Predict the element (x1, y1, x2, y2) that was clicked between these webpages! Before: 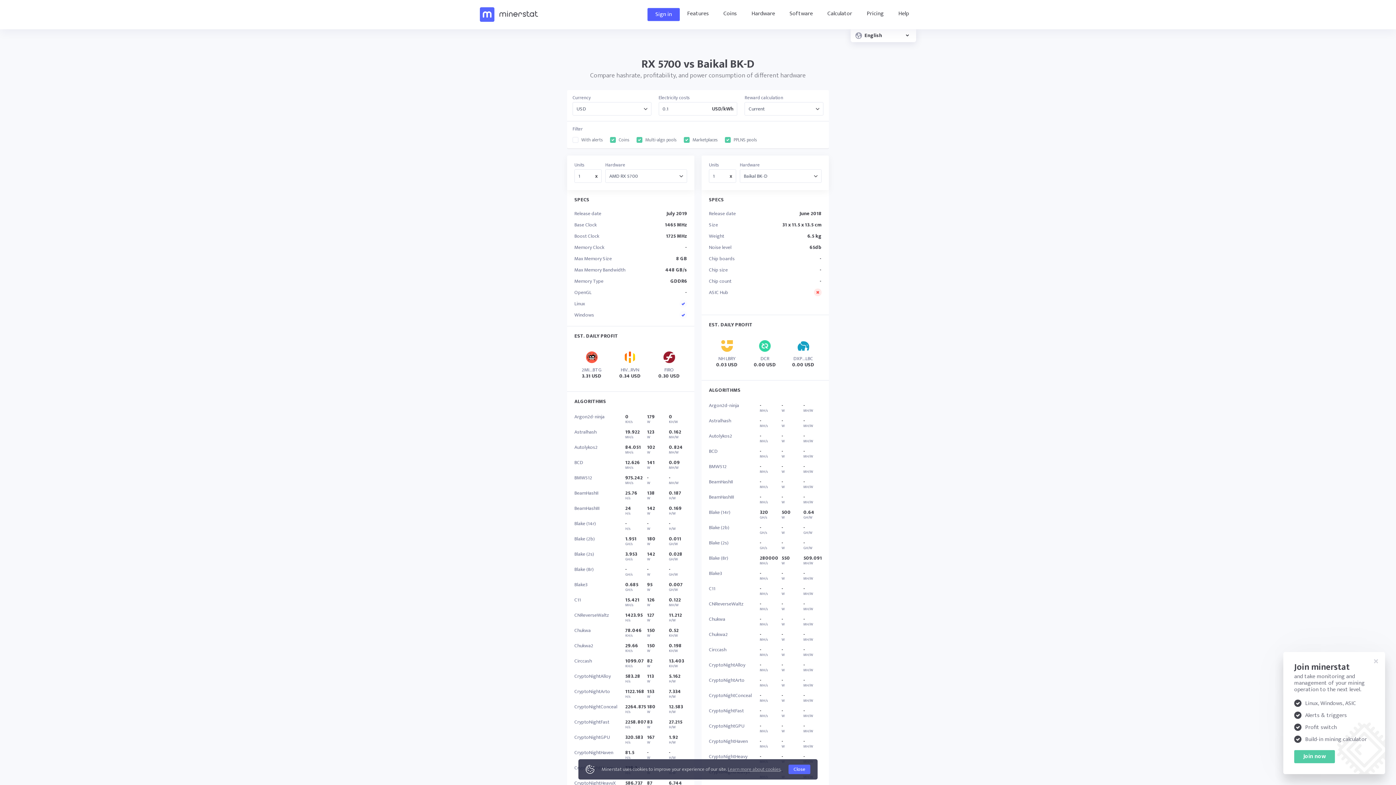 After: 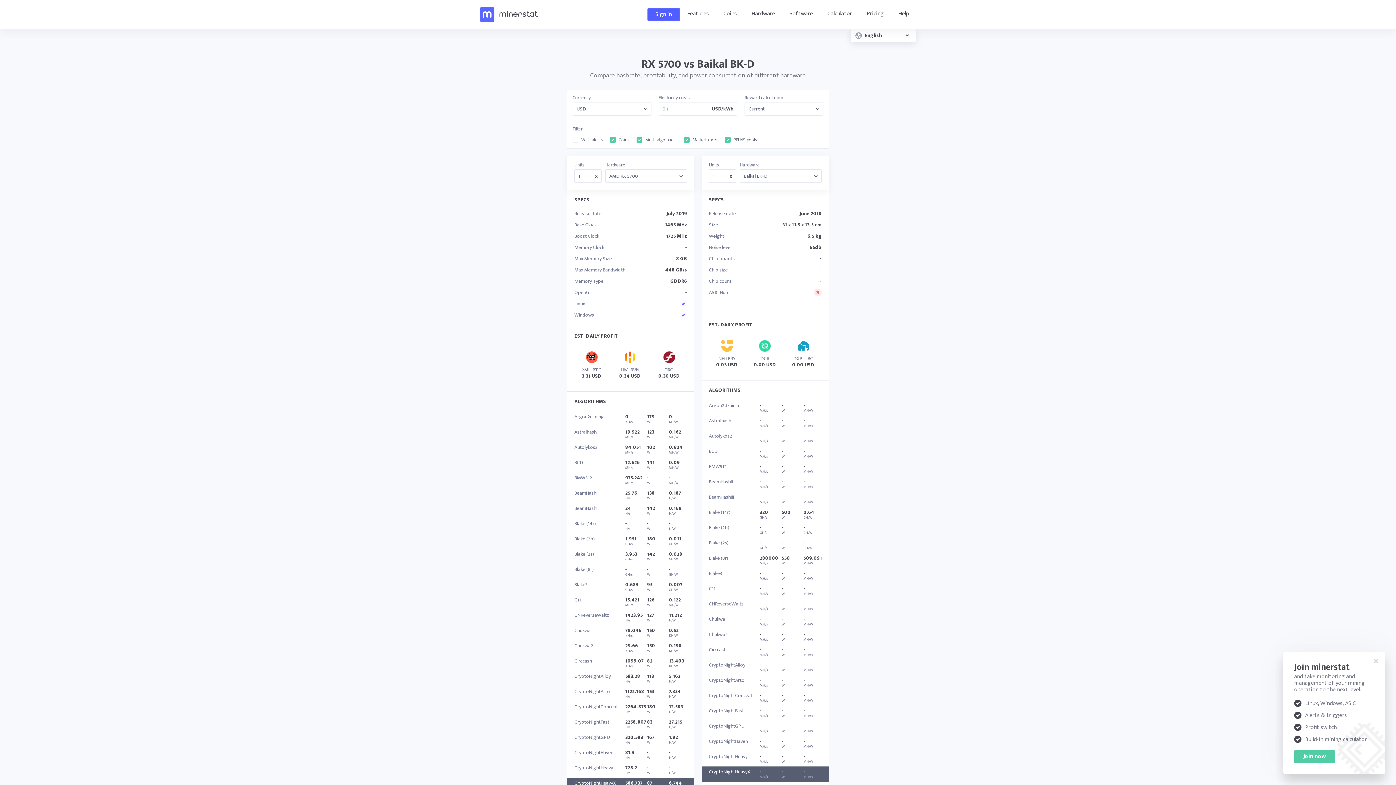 Action: bbox: (788, 765, 810, 774) label: Close